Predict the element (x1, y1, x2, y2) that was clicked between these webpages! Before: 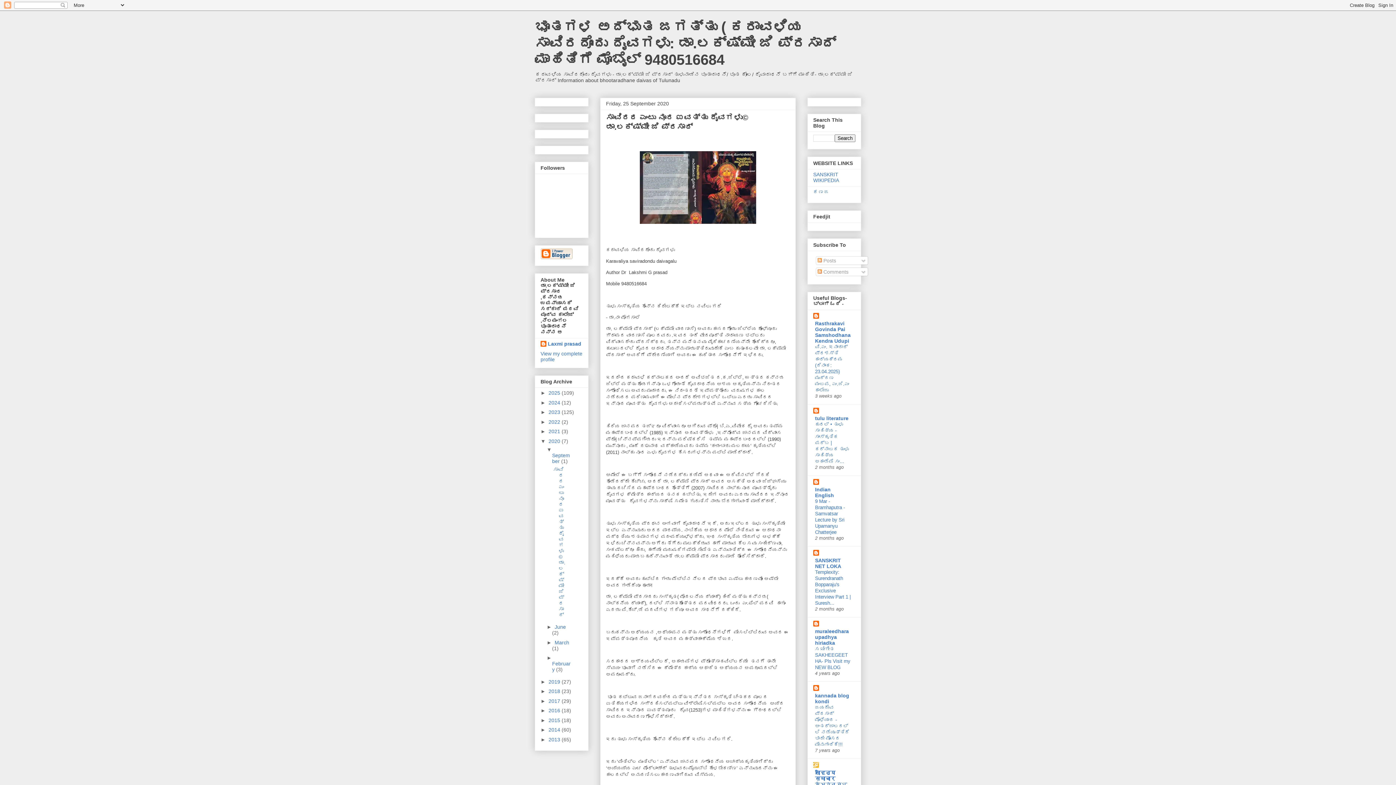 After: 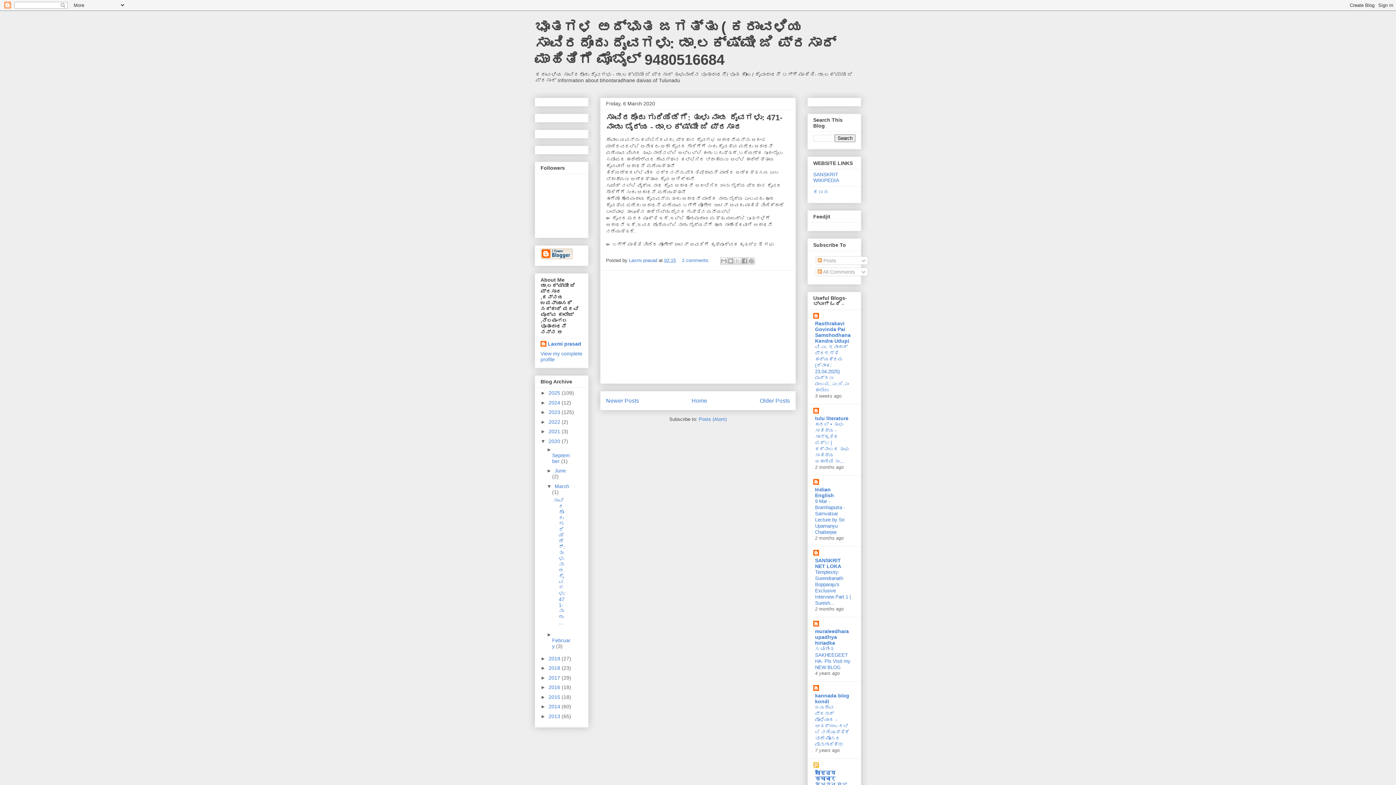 Action: label: March  bbox: (554, 639, 569, 645)